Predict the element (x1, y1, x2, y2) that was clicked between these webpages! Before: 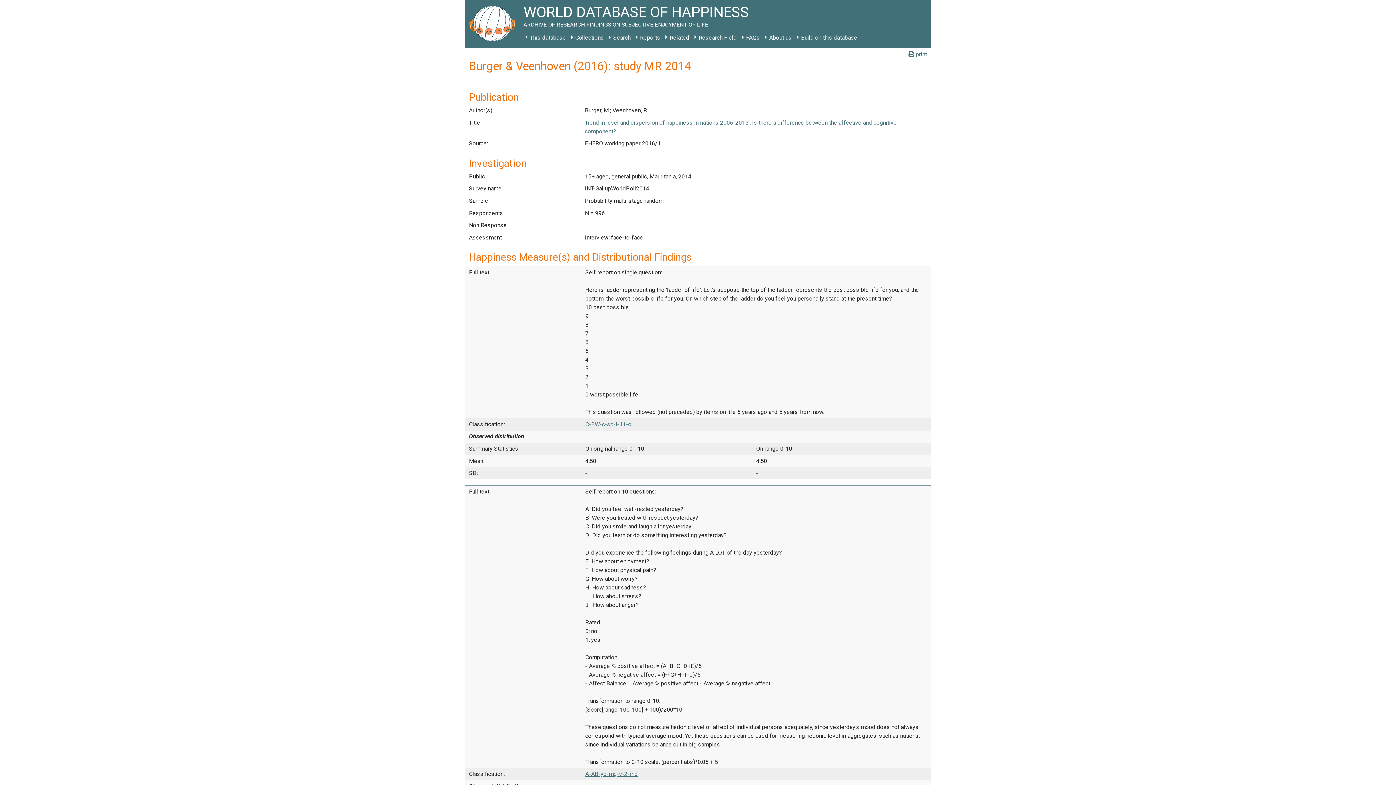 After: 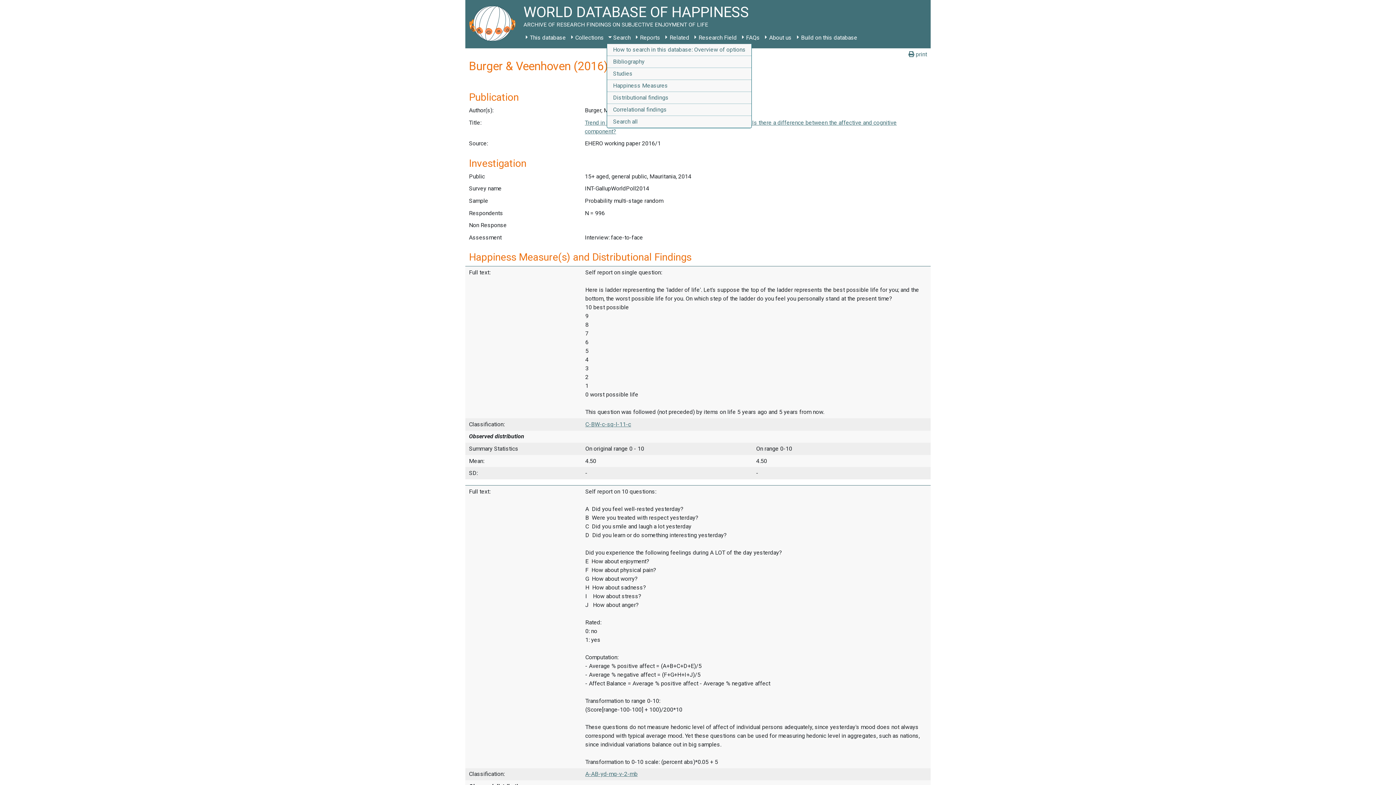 Action: label: Search bbox: (606, 31, 633, 44)